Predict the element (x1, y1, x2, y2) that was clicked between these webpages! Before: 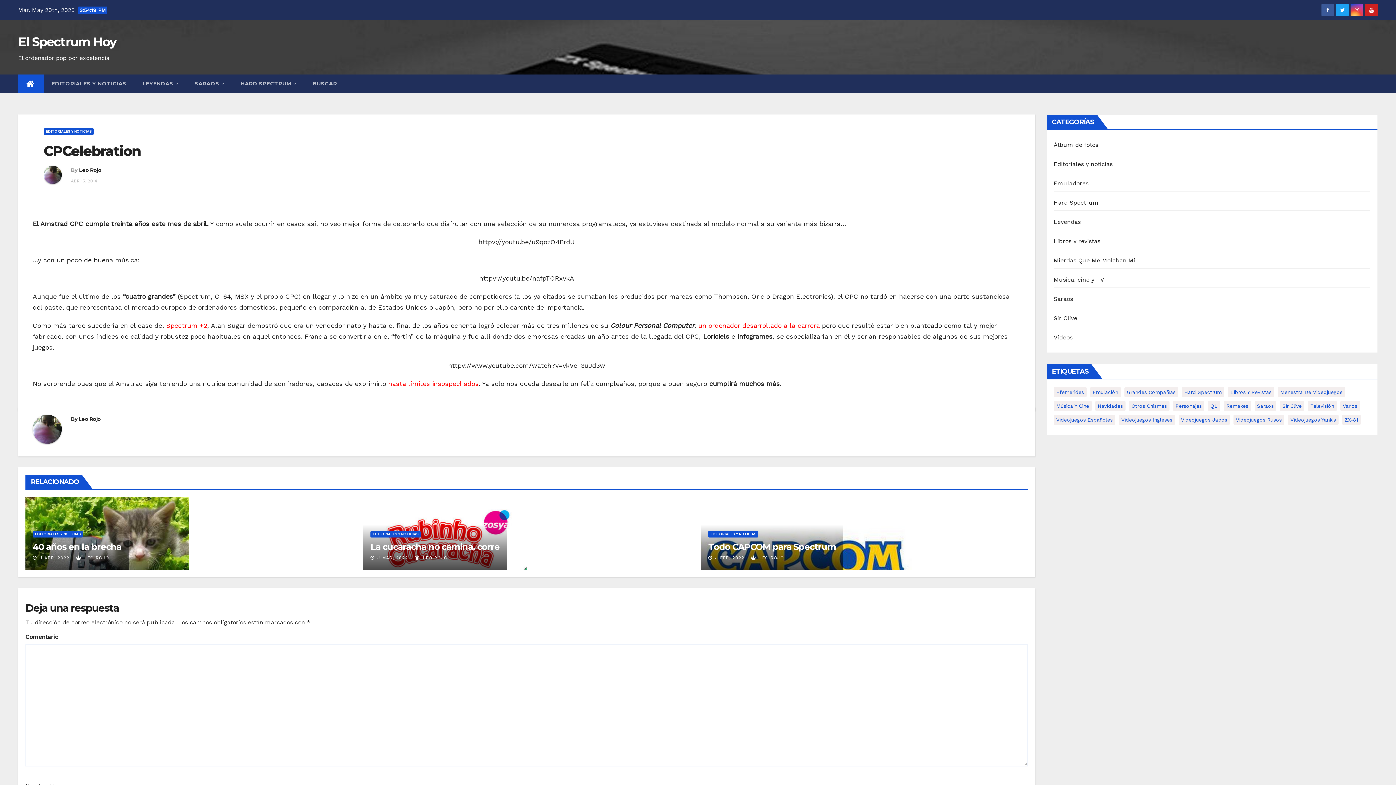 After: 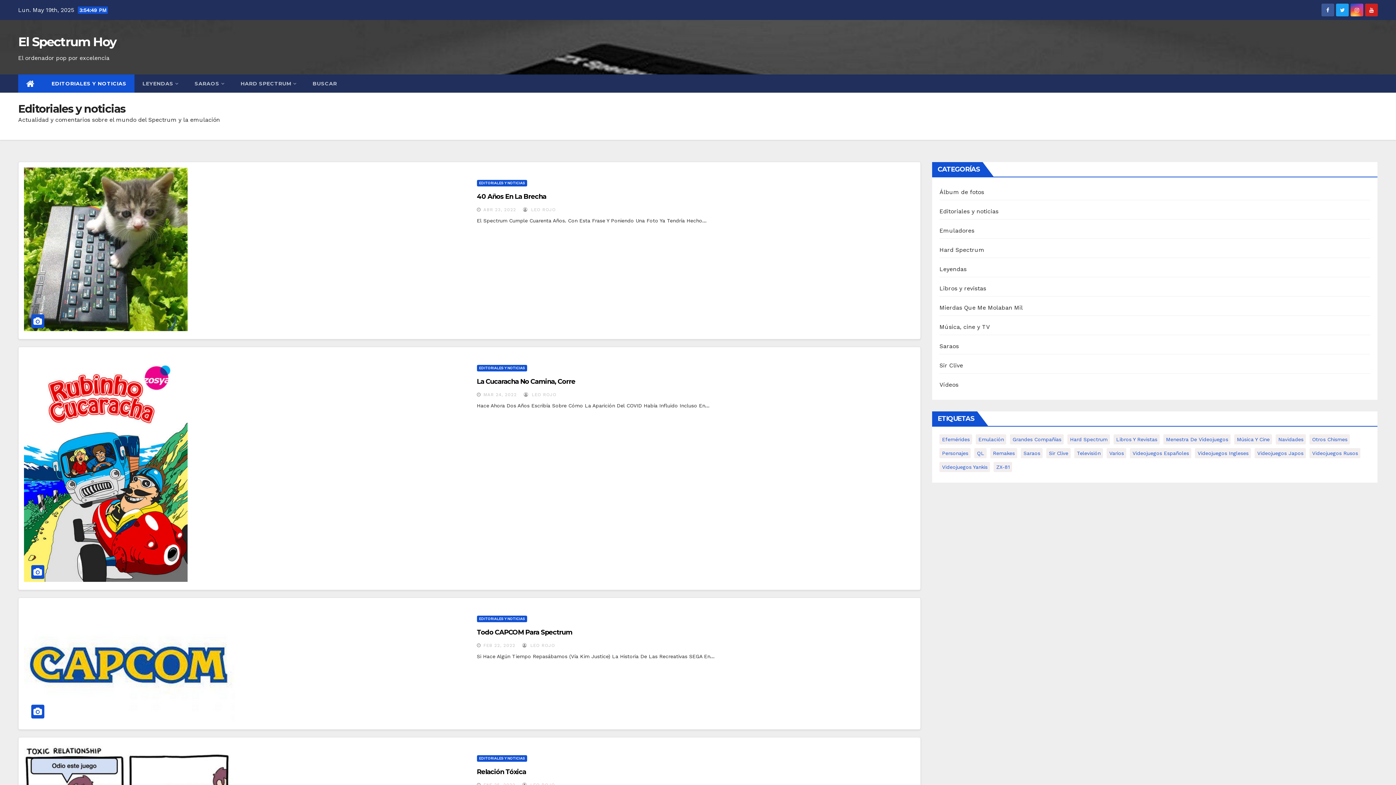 Action: bbox: (43, 74, 134, 92) label: EDITORIALES Y NOTICIAS